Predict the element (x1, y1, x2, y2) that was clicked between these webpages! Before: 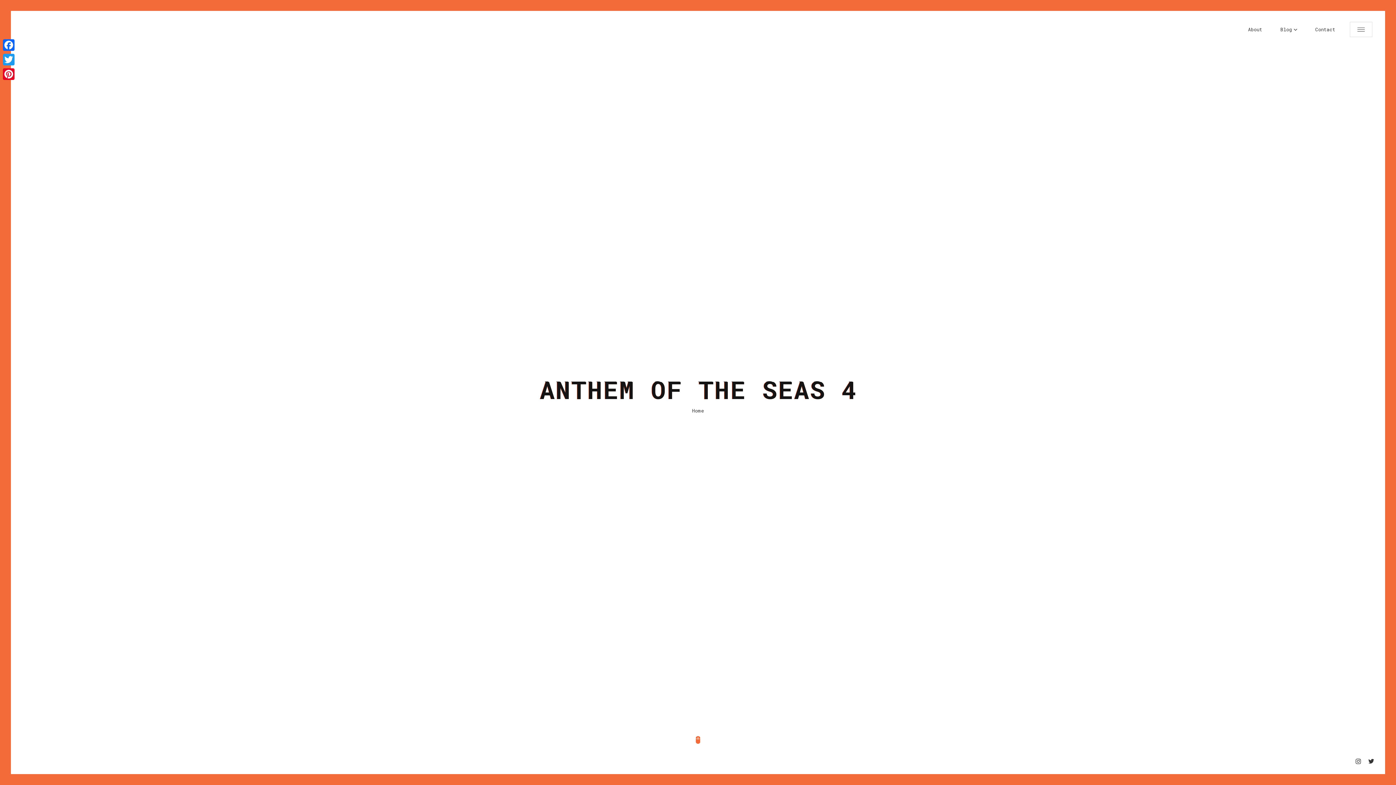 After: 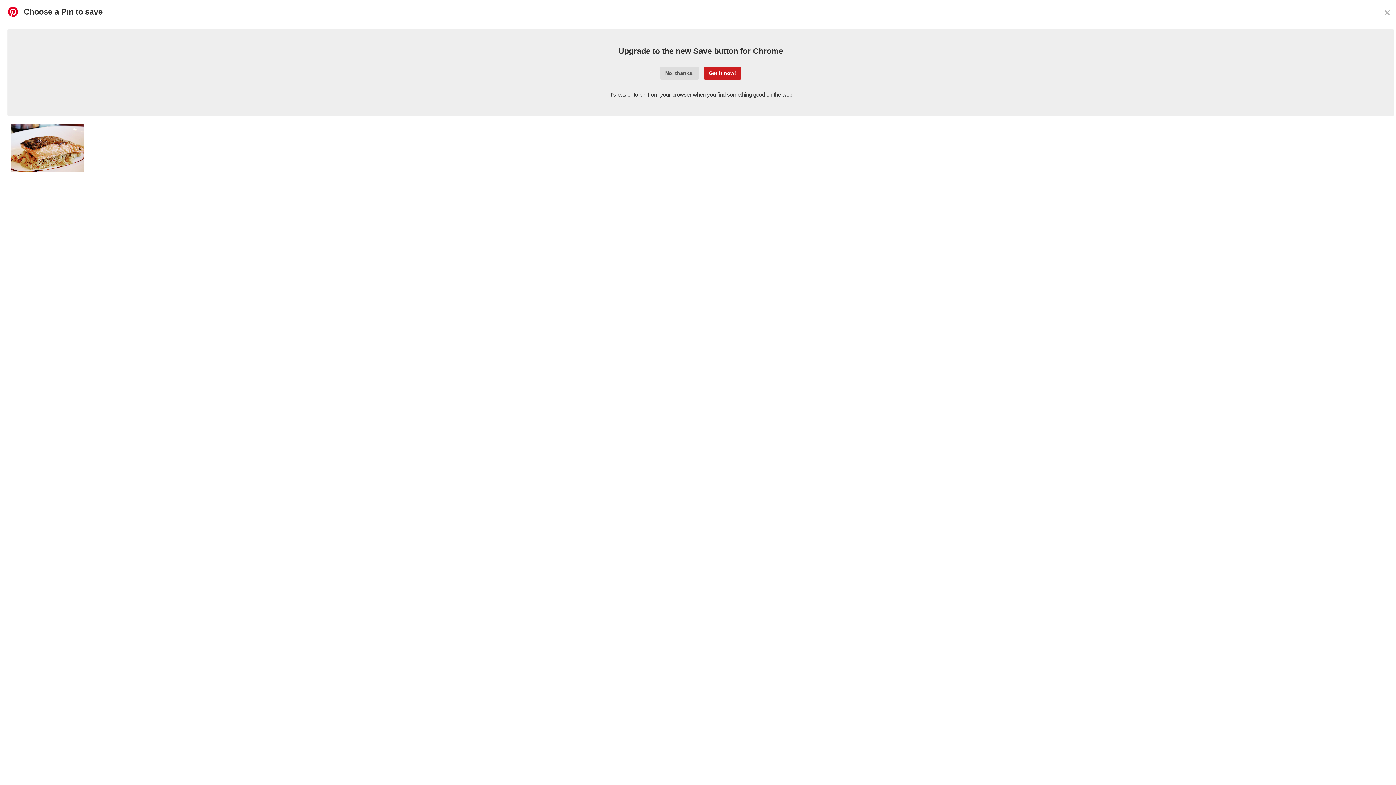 Action: bbox: (1, 66, 16, 81) label: Pinterest